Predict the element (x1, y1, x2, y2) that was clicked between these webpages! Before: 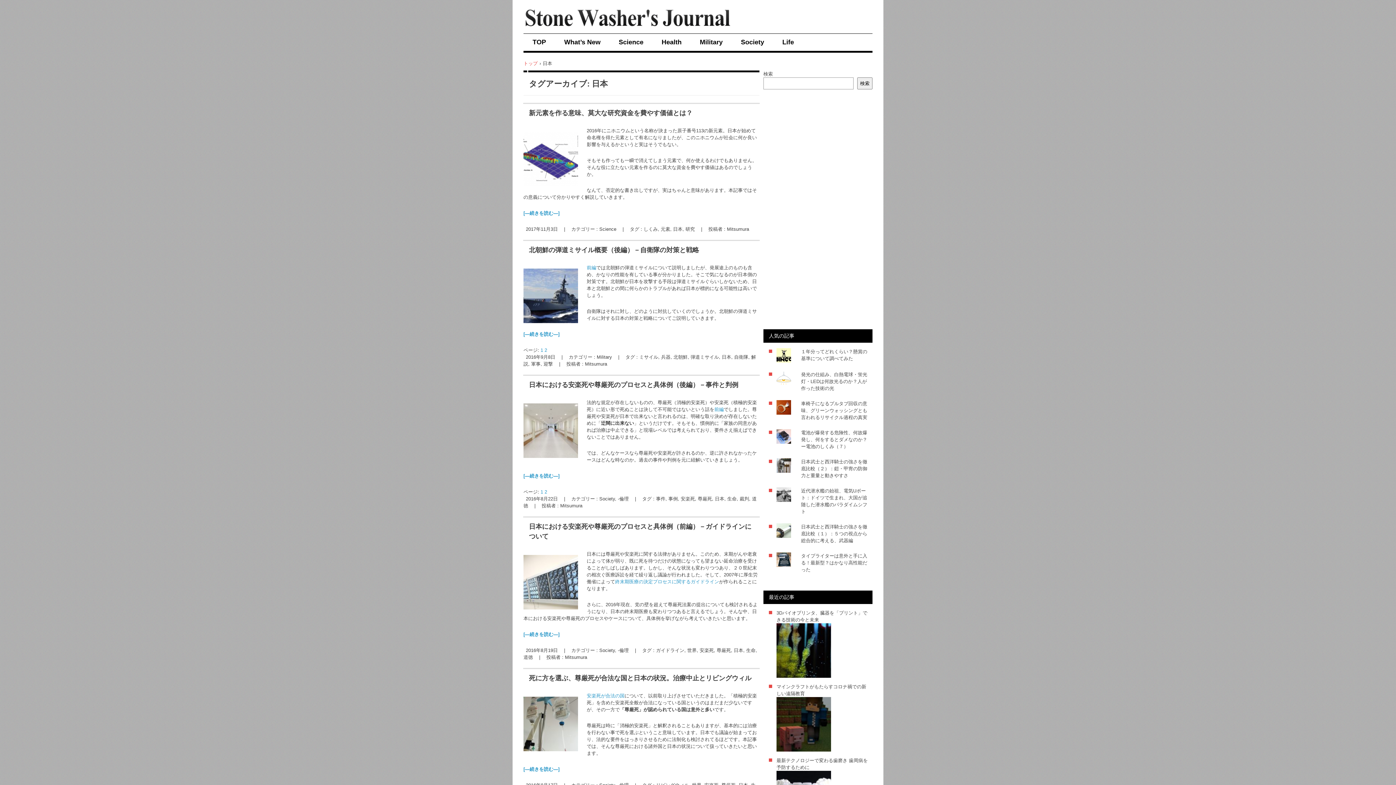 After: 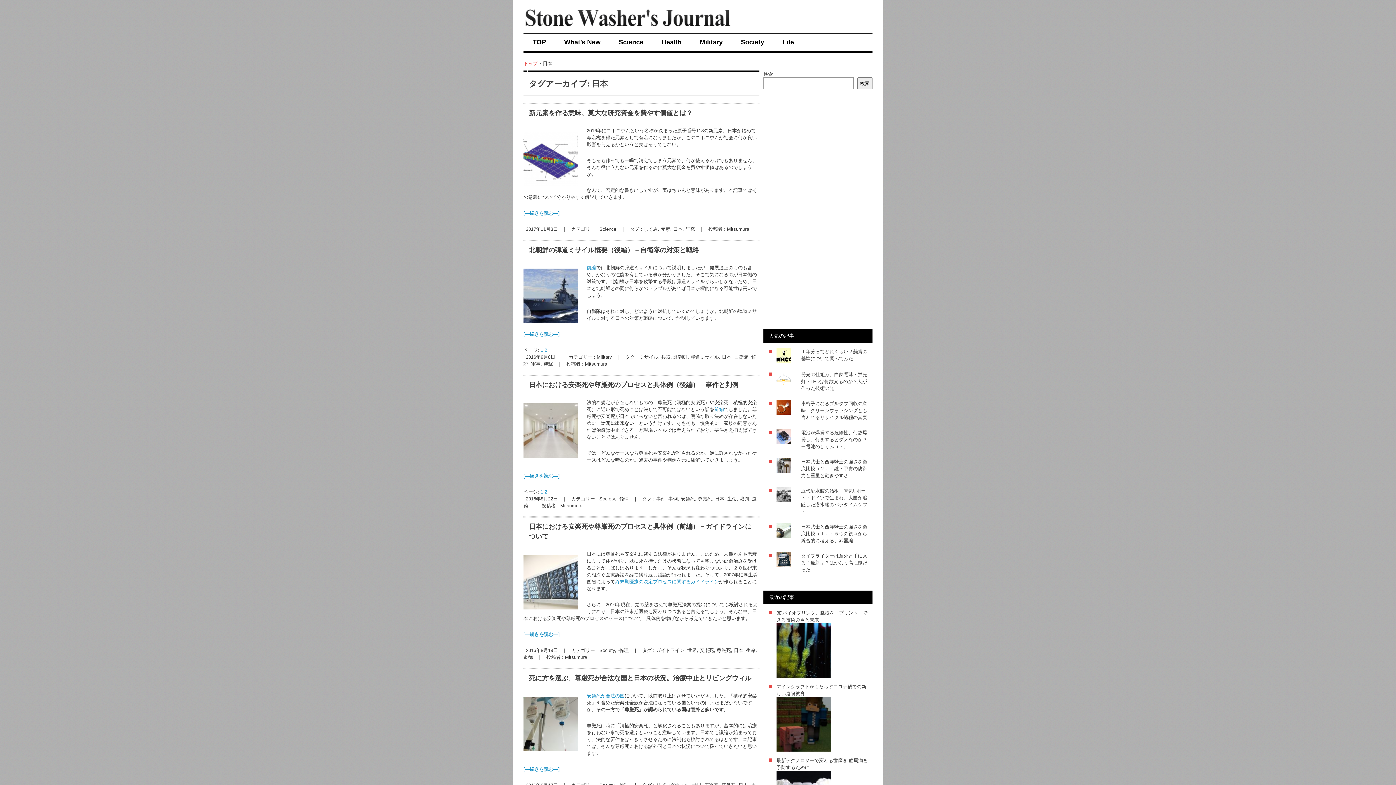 Action: bbox: (722, 354, 731, 360) label: 日本